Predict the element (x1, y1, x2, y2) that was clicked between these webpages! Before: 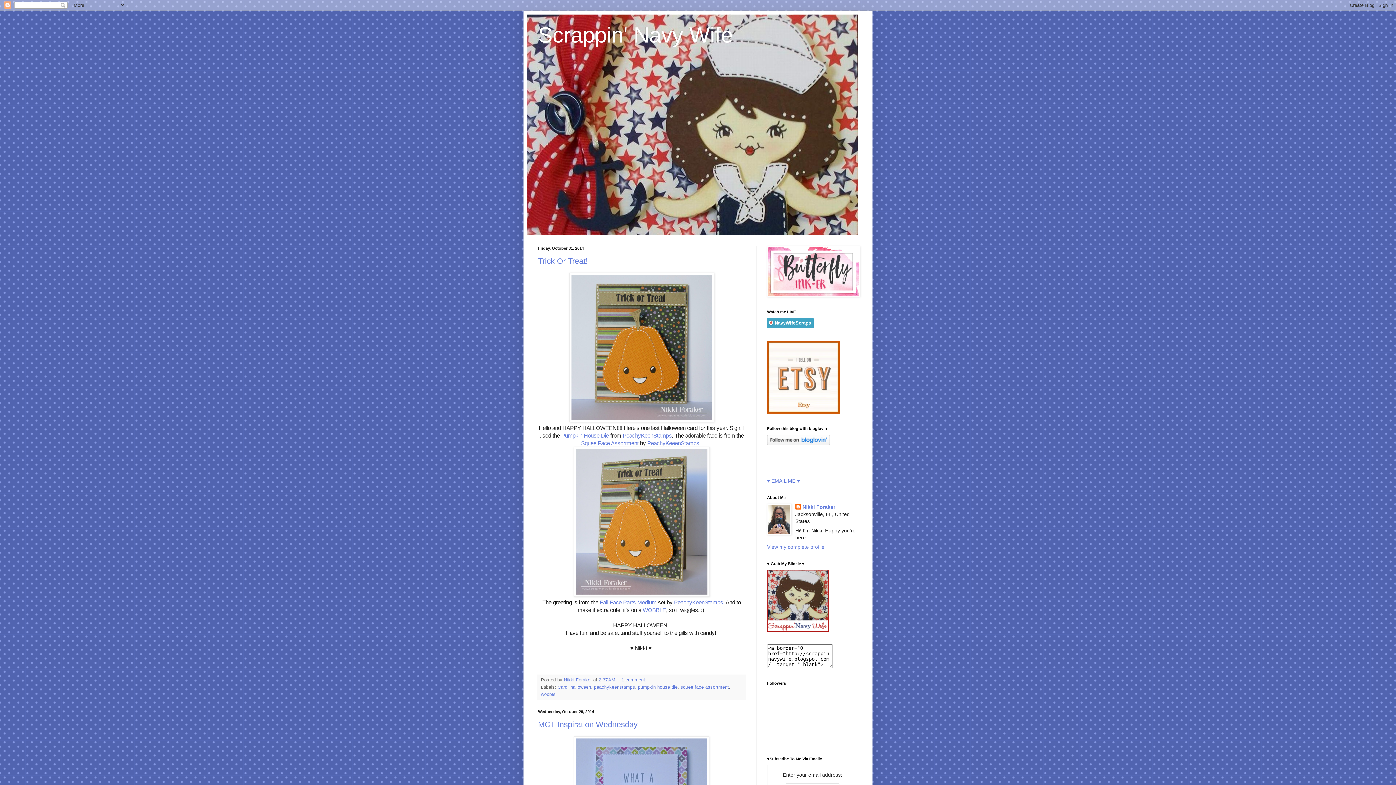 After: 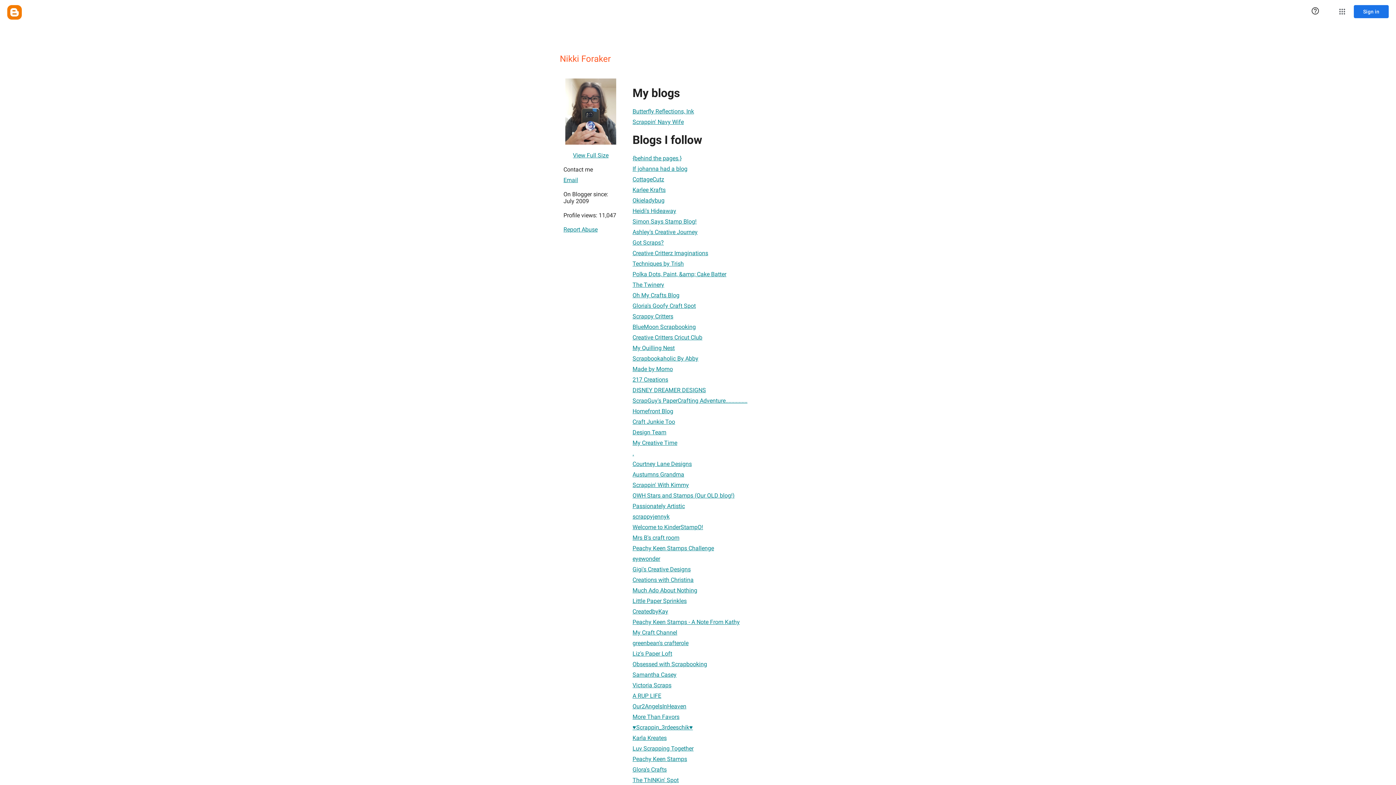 Action: bbox: (564, 677, 593, 683) label: Nikki Foraker 